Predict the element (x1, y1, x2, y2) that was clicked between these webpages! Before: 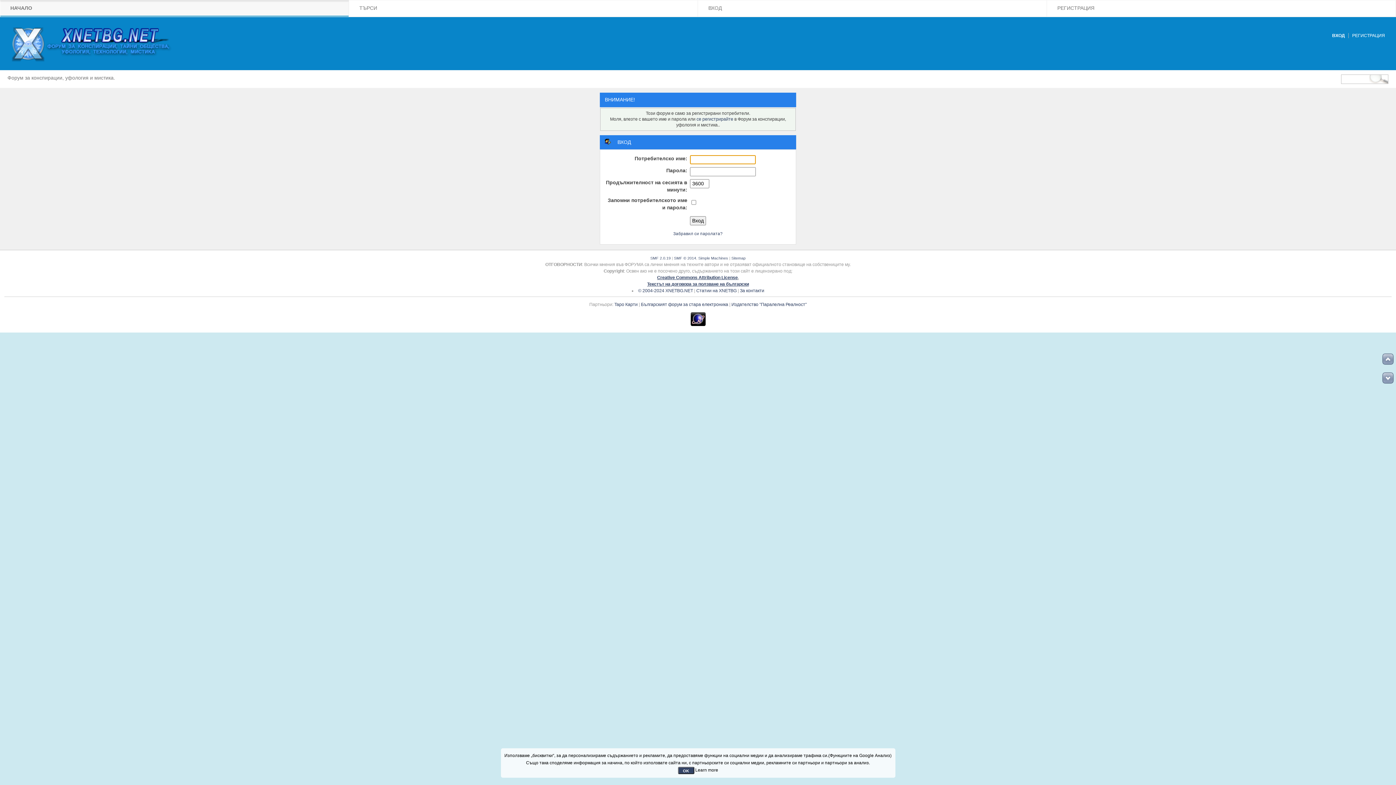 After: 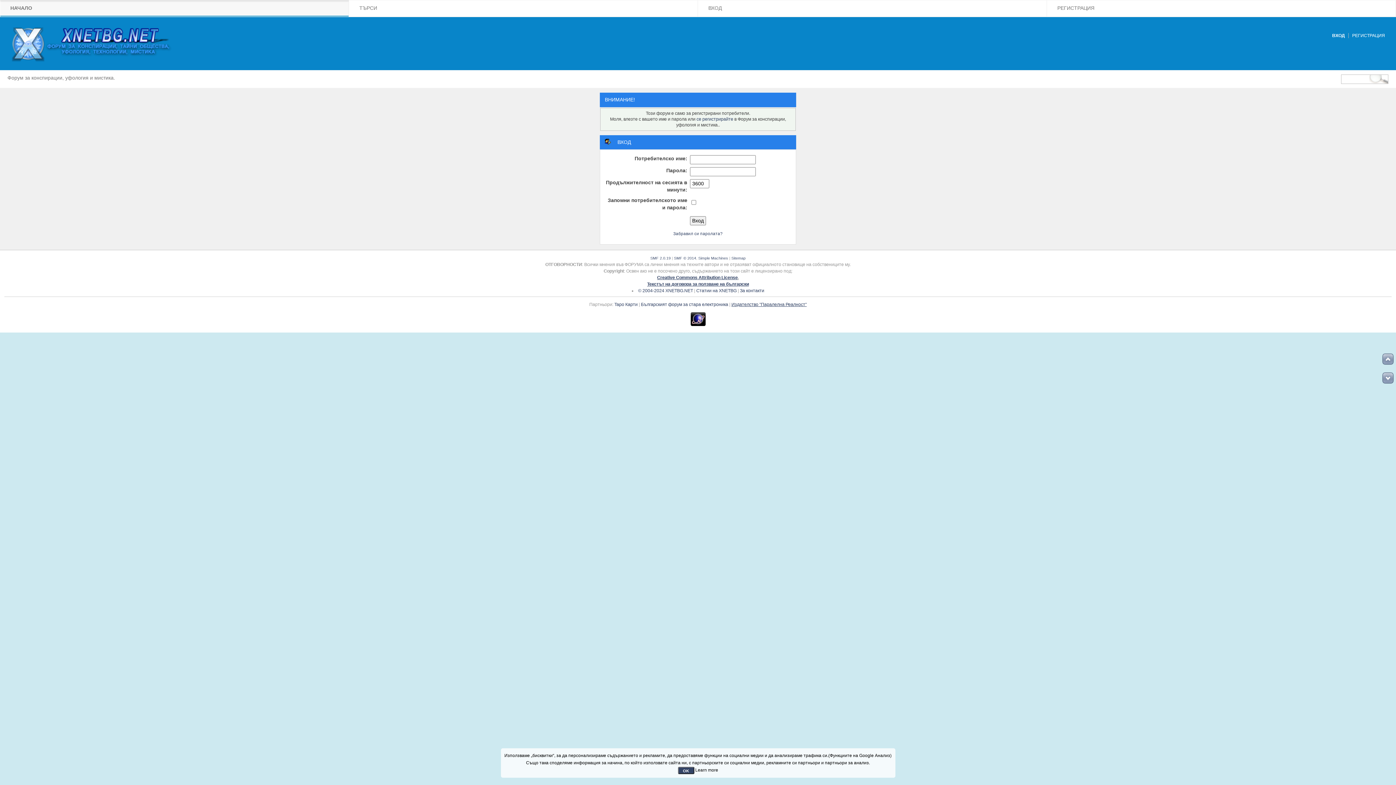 Action: label: Издателство "Паралелна Реалност" bbox: (731, 302, 806, 307)